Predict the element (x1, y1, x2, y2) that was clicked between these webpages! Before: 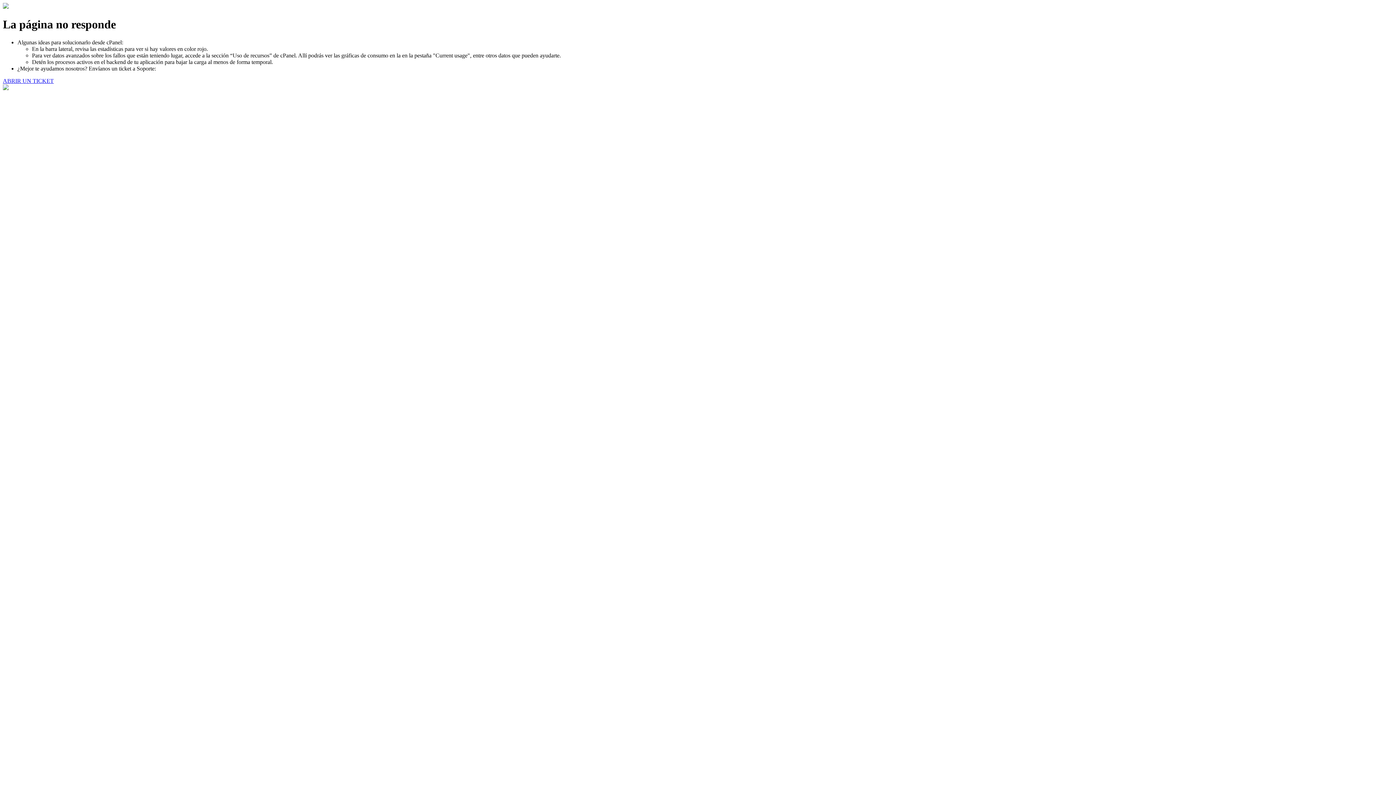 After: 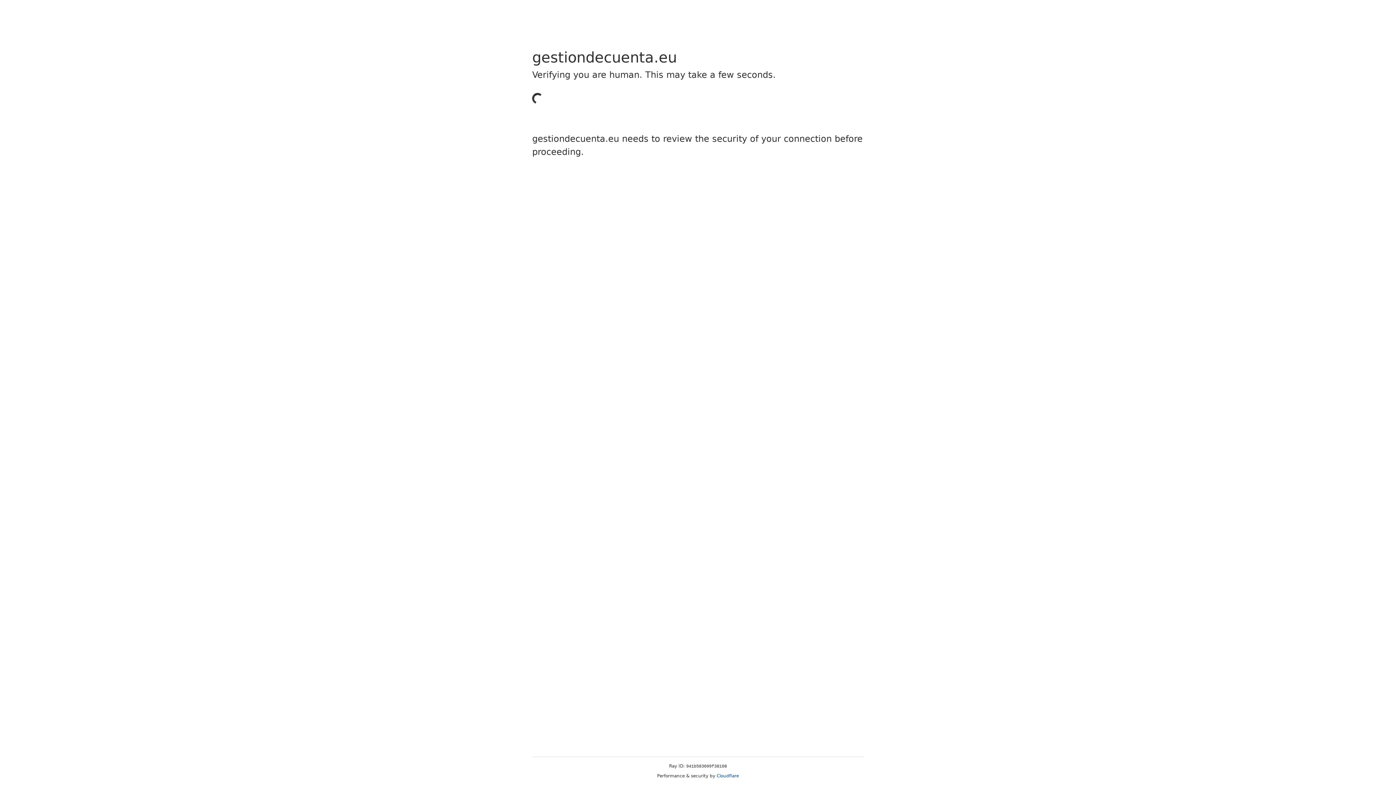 Action: label: ABRIR UN TICKET bbox: (2, 77, 53, 83)